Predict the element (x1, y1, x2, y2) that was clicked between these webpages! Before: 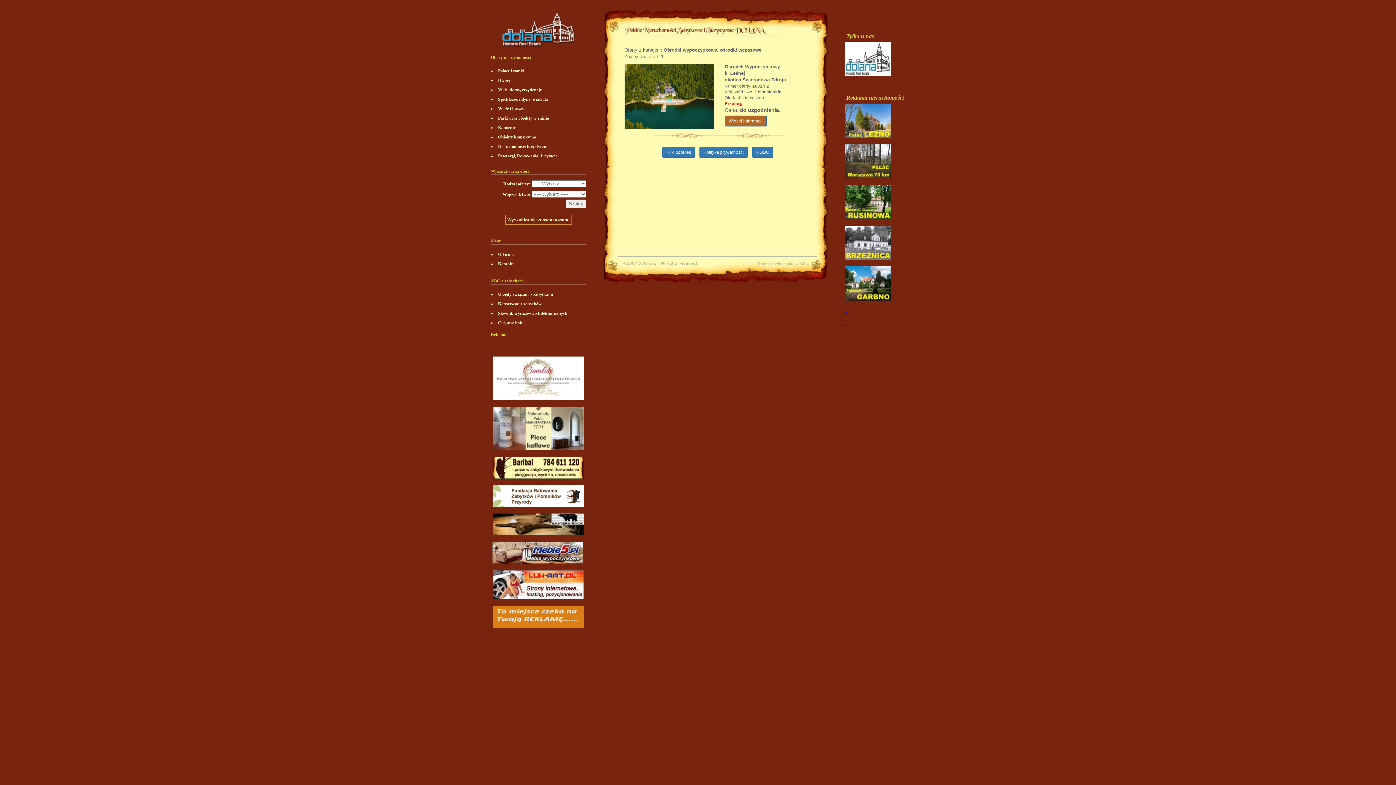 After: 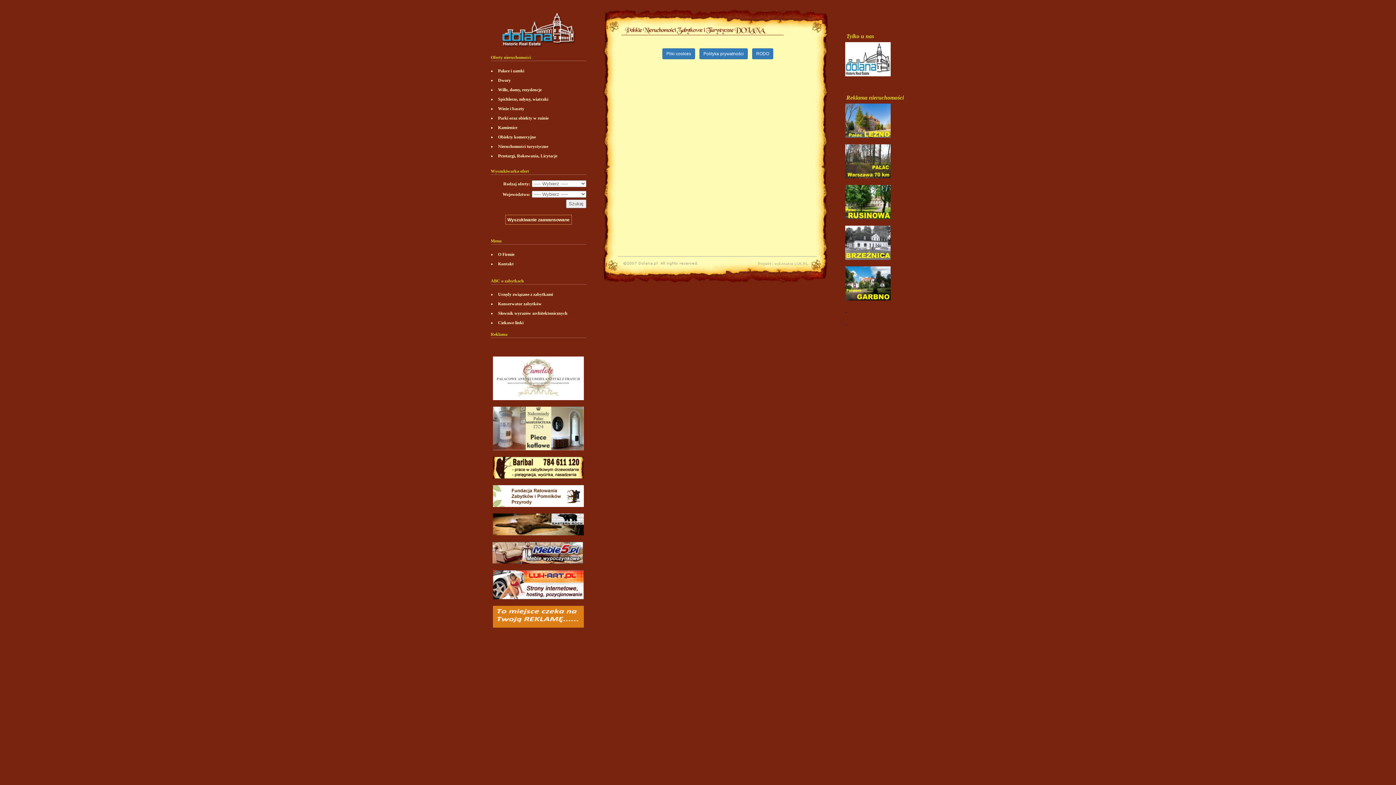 Action: label: RODO bbox: (752, 146, 773, 157)